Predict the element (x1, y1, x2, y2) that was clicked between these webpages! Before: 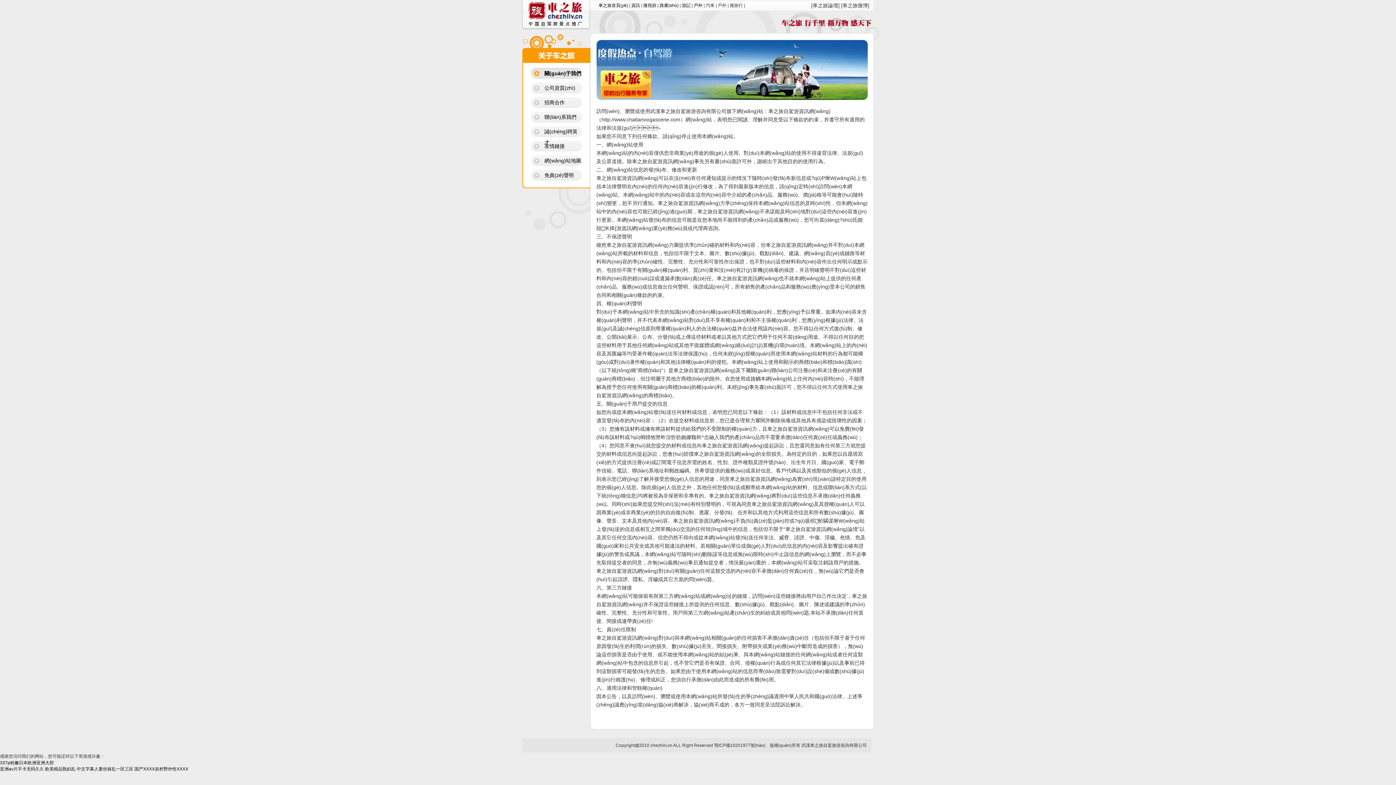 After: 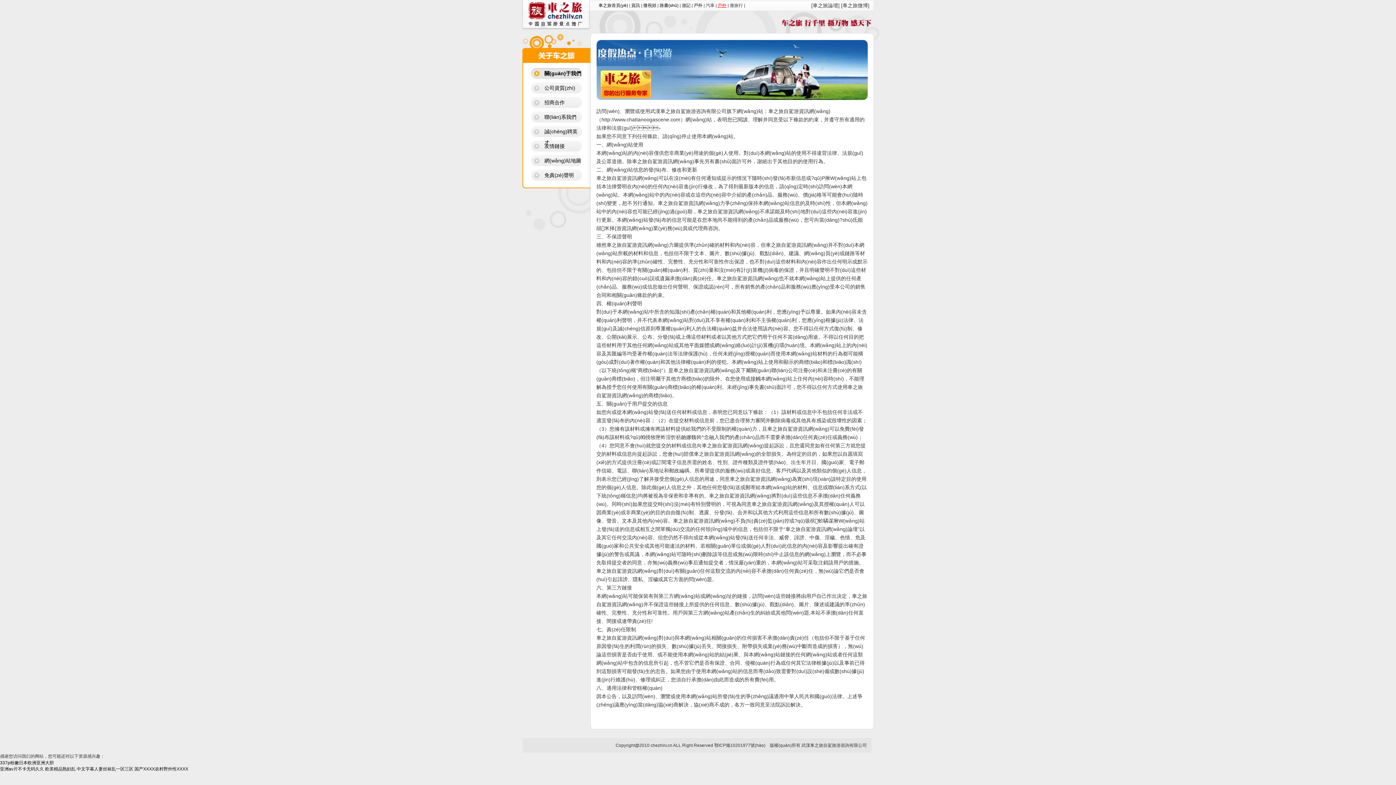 Action: bbox: (718, 2, 726, 8) label: 戶外